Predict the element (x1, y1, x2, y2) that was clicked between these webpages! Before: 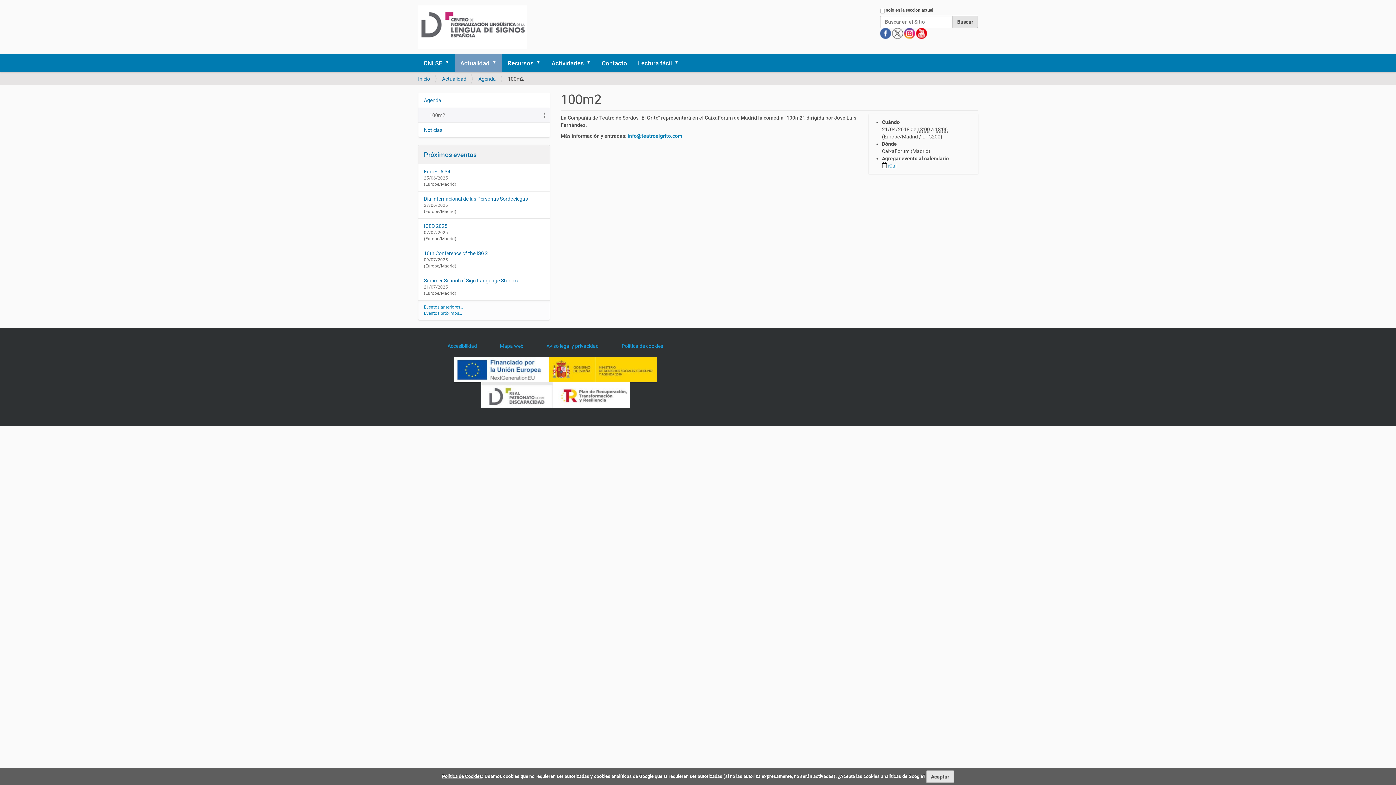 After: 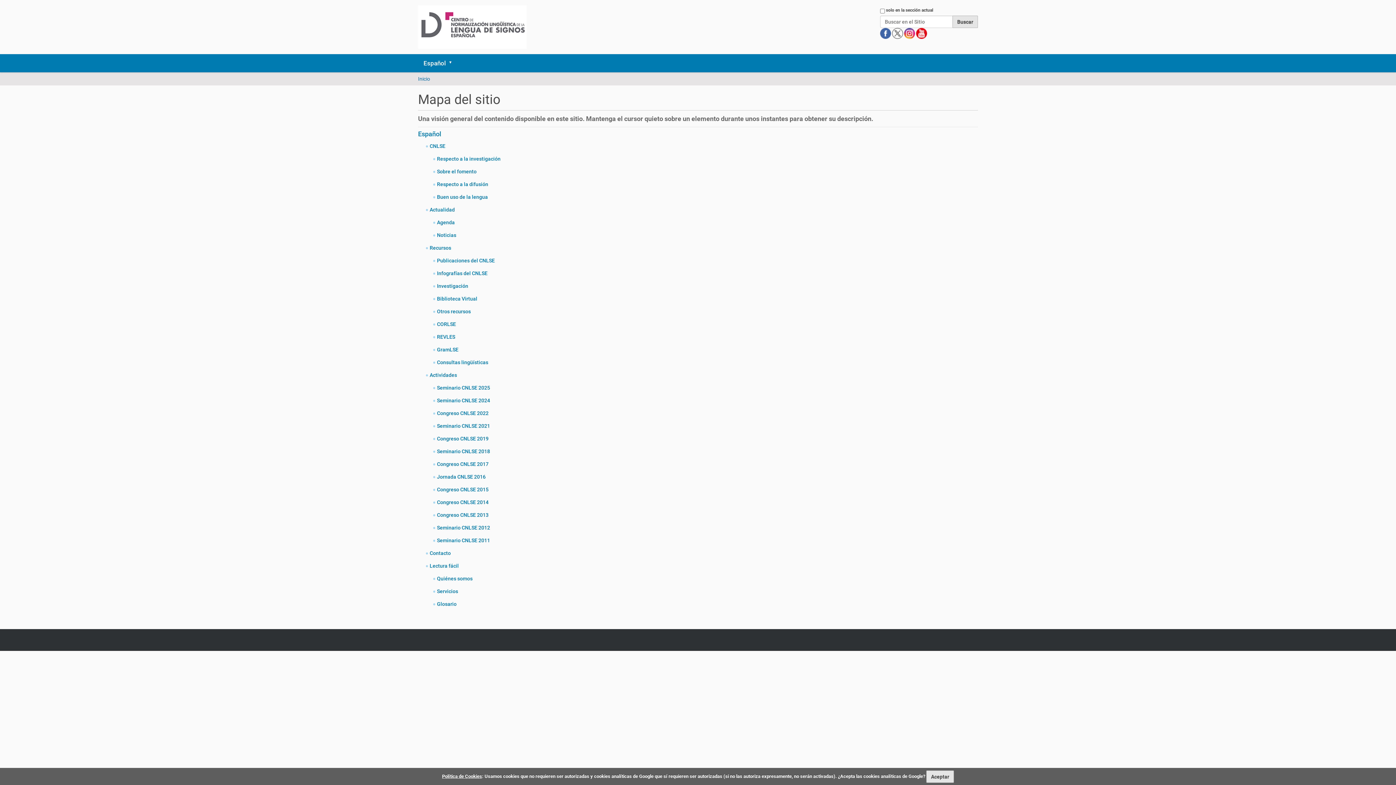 Action: label: Mapa web bbox: (500, 343, 523, 349)